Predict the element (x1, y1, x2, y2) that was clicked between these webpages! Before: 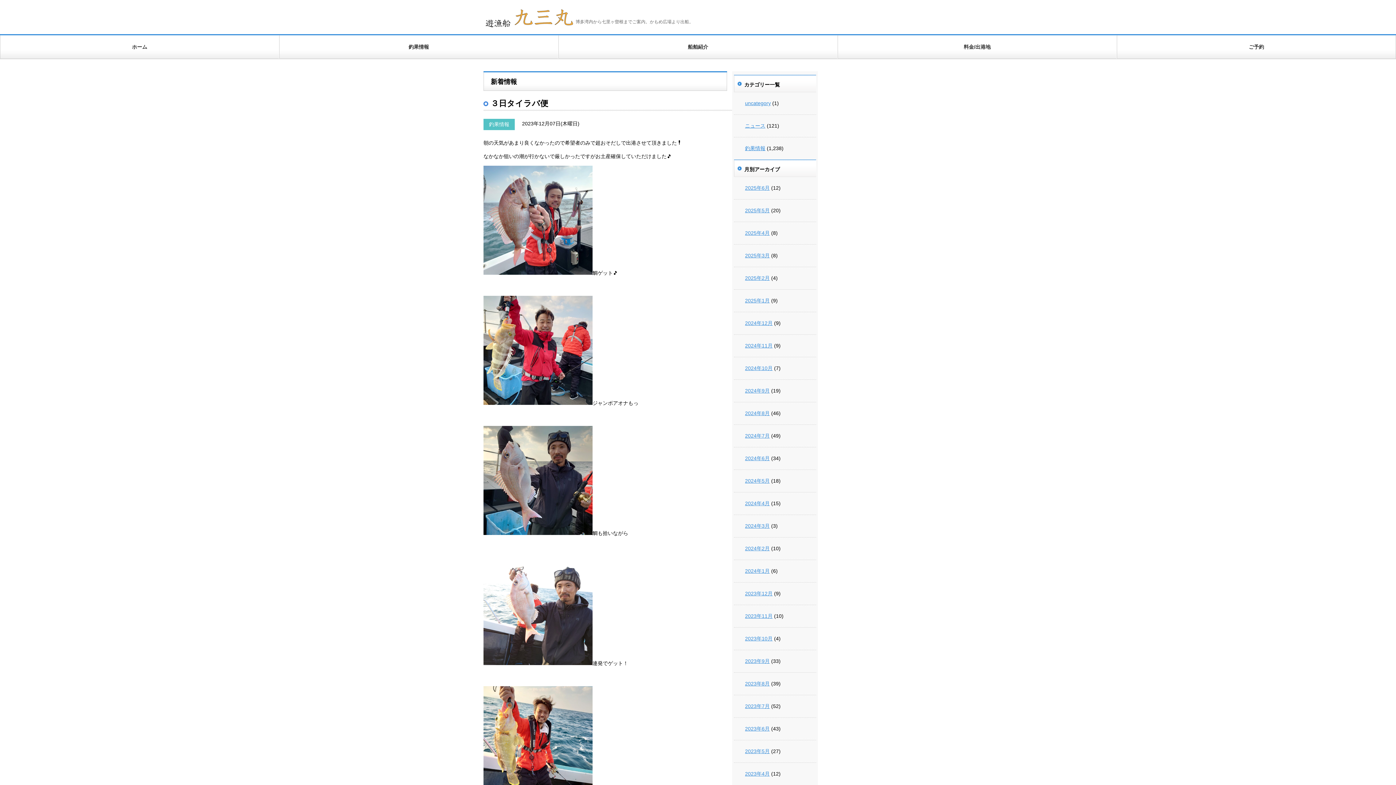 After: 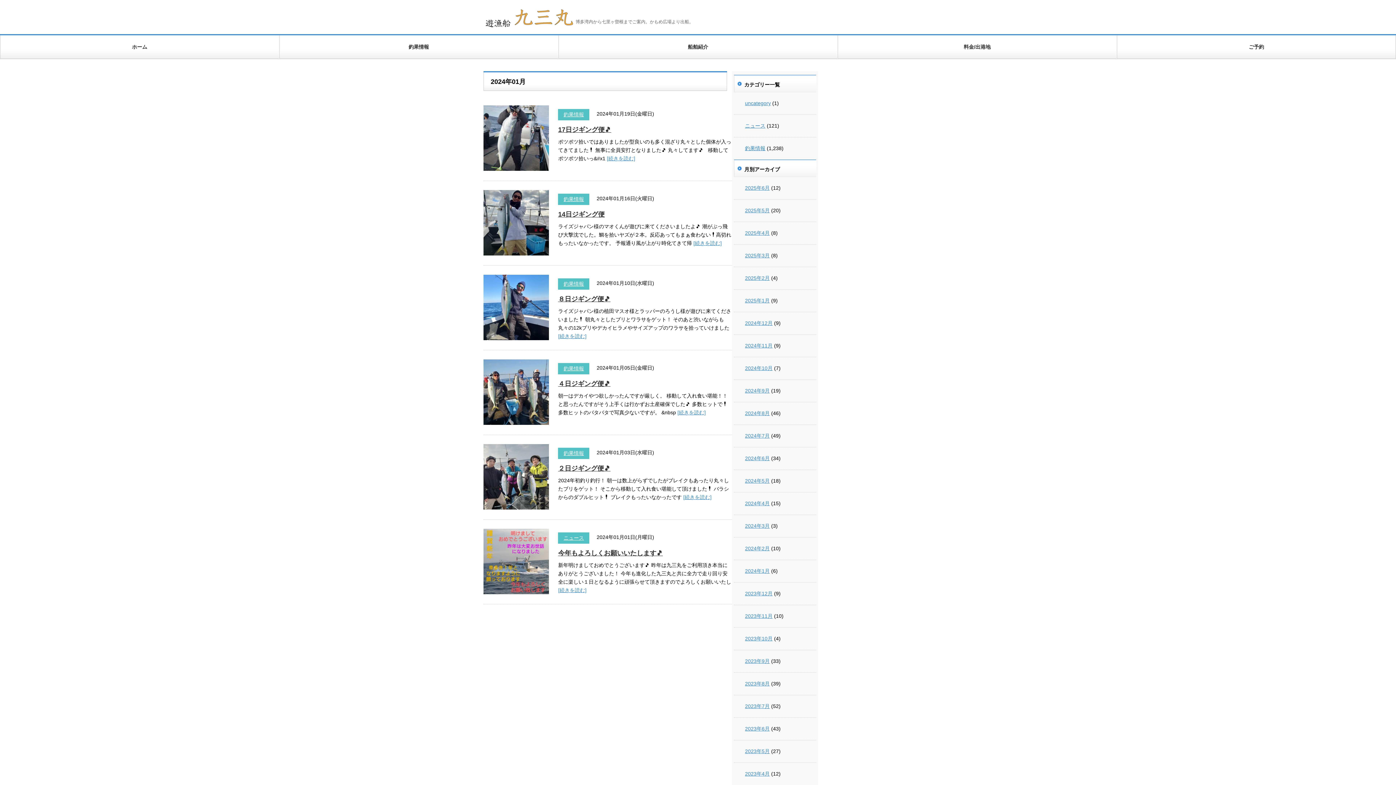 Action: bbox: (745, 568, 769, 574) label: 2024年1月